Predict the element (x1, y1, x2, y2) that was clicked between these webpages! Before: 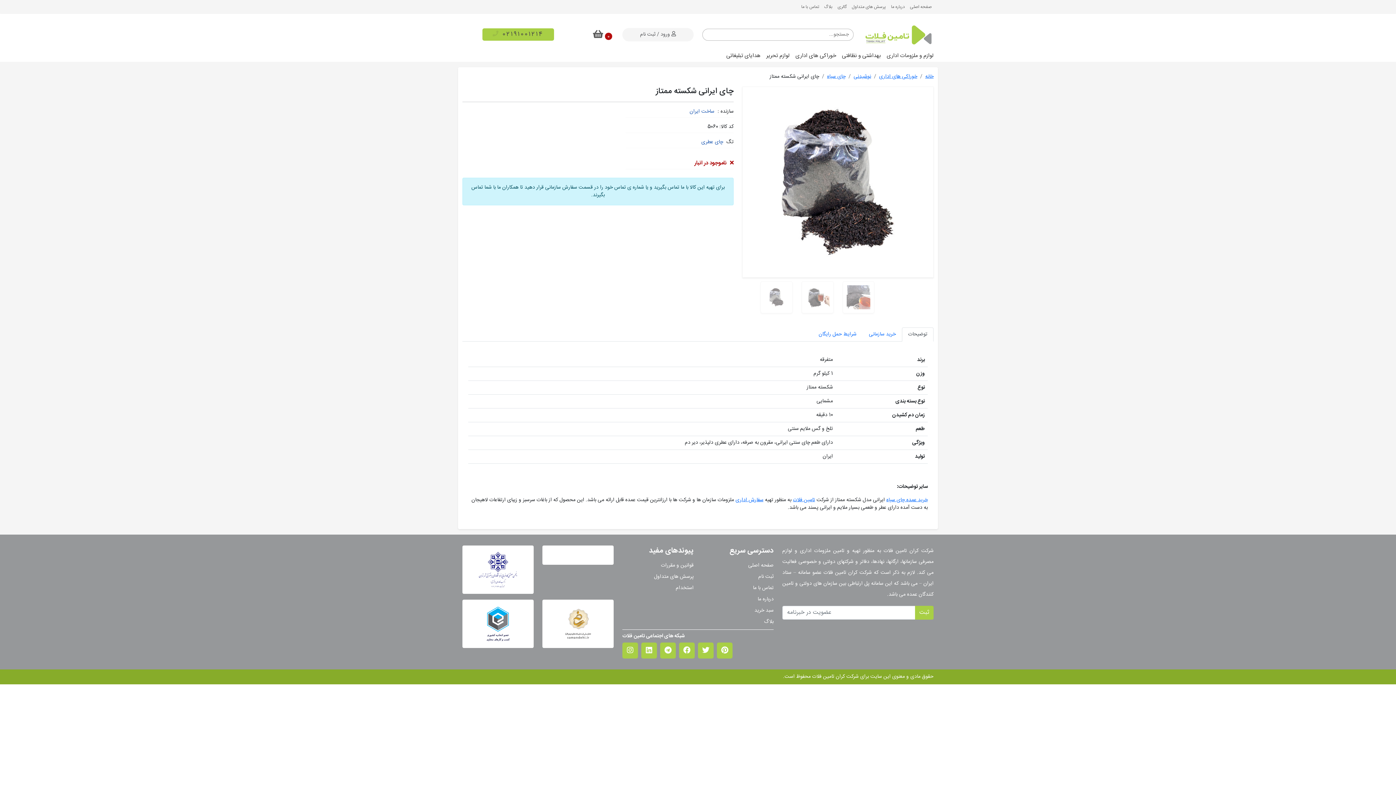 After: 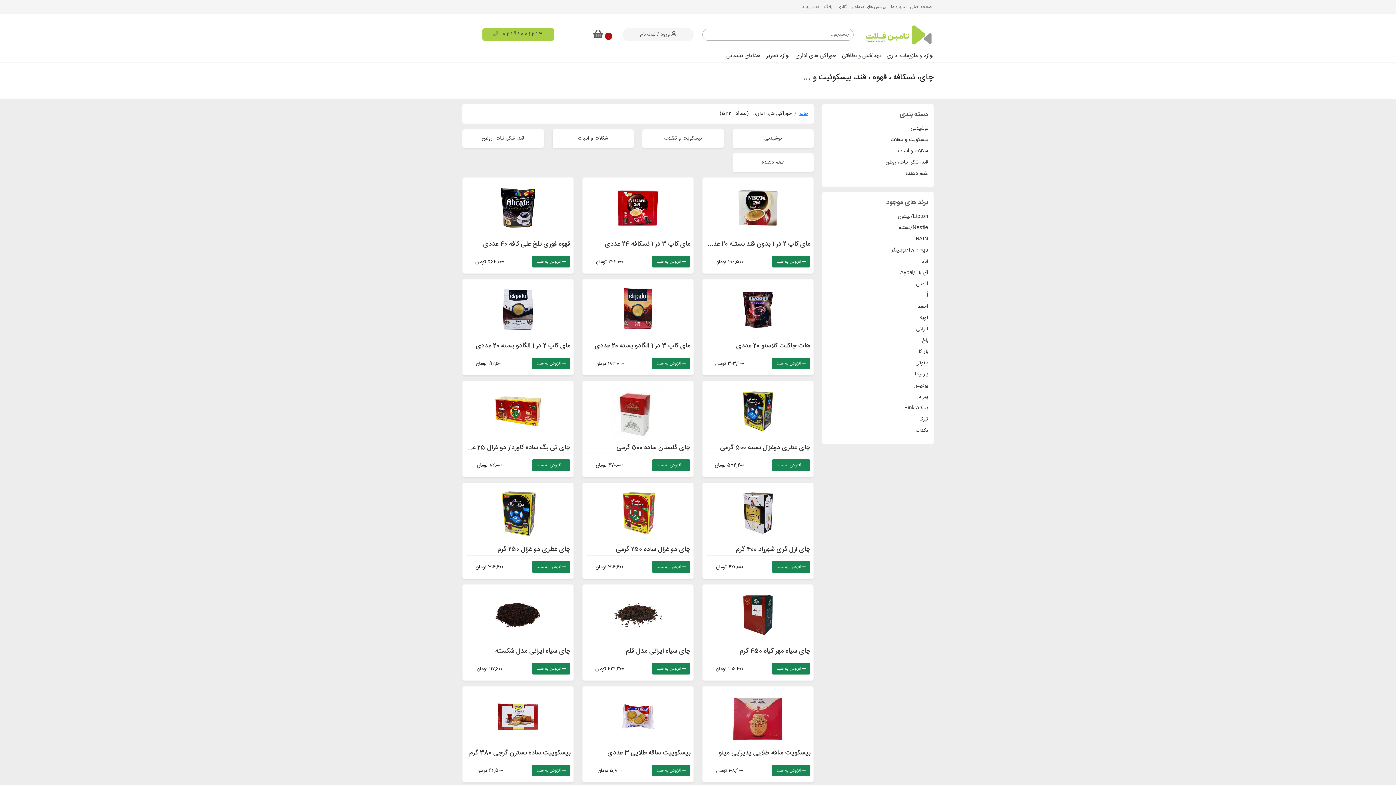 Action: label: خوراکی های اداری bbox: (879, 72, 917, 81)